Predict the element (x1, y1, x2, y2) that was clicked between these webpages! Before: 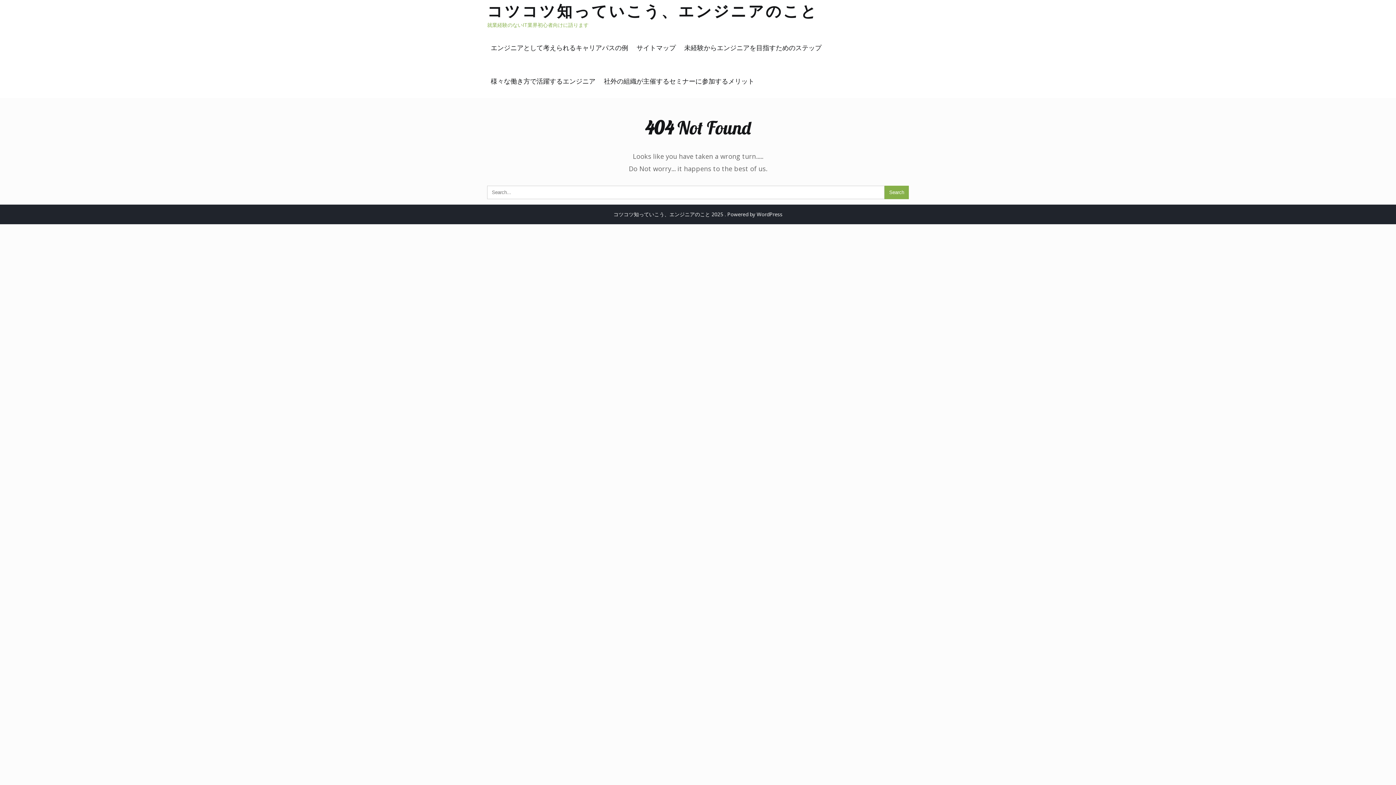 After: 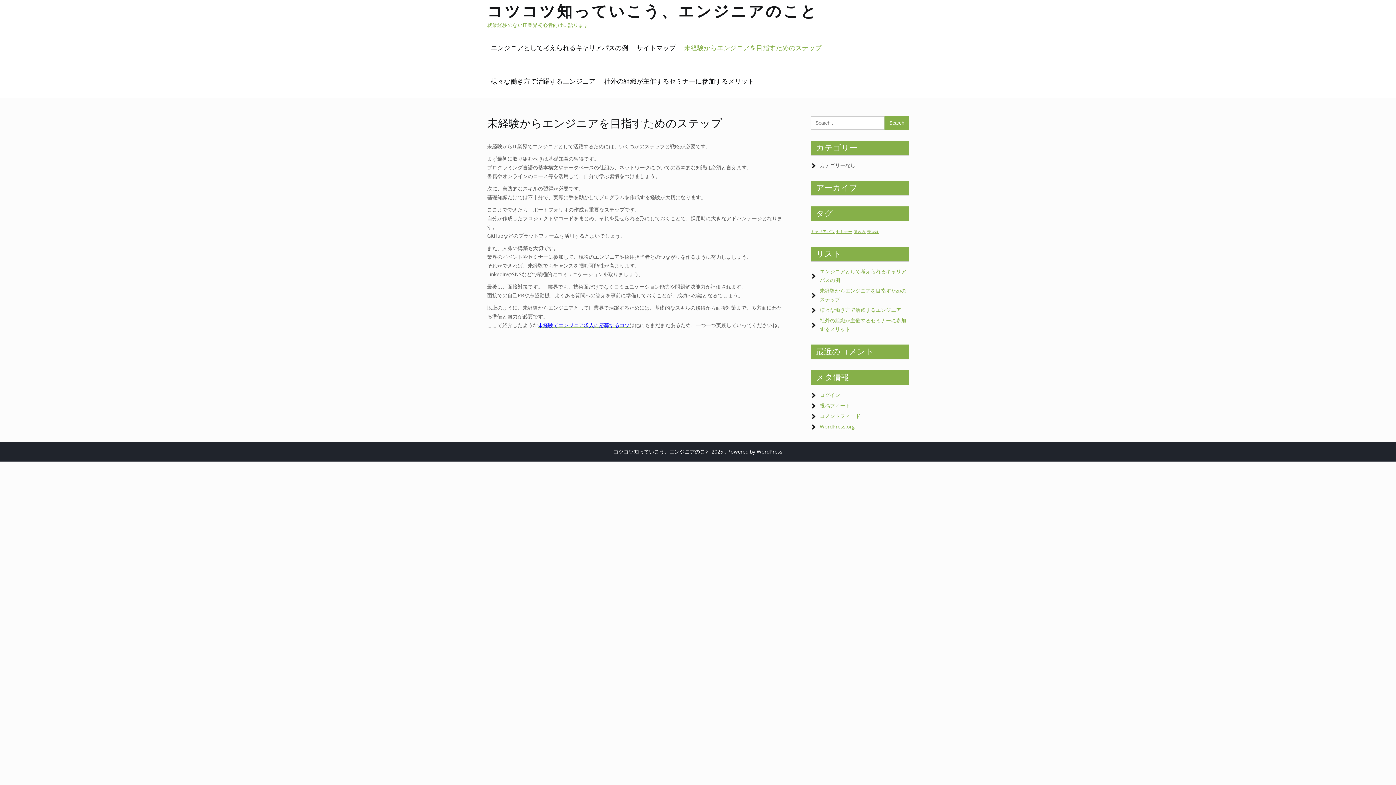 Action: bbox: (680, 31, 825, 64) label: 未経験からエンジニアを目指すためのステップ